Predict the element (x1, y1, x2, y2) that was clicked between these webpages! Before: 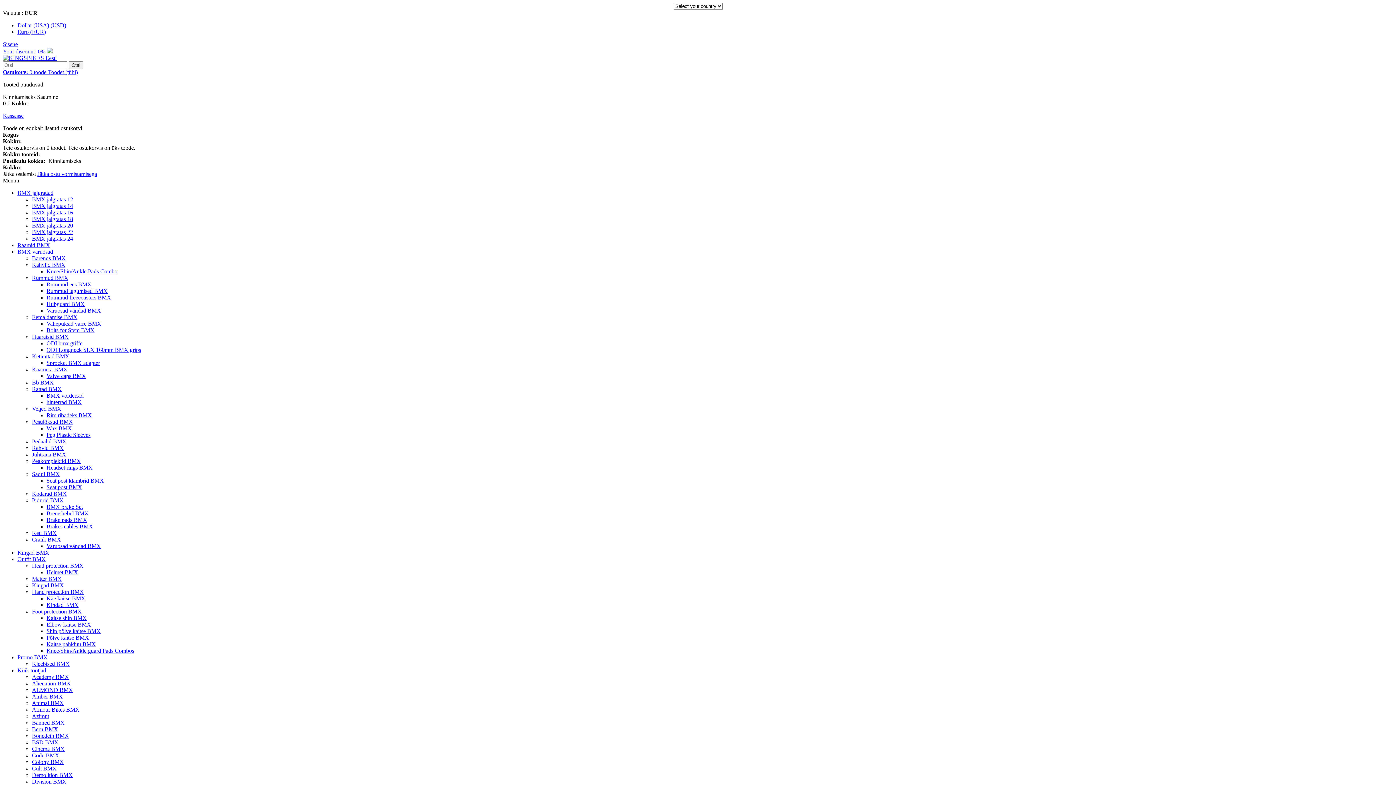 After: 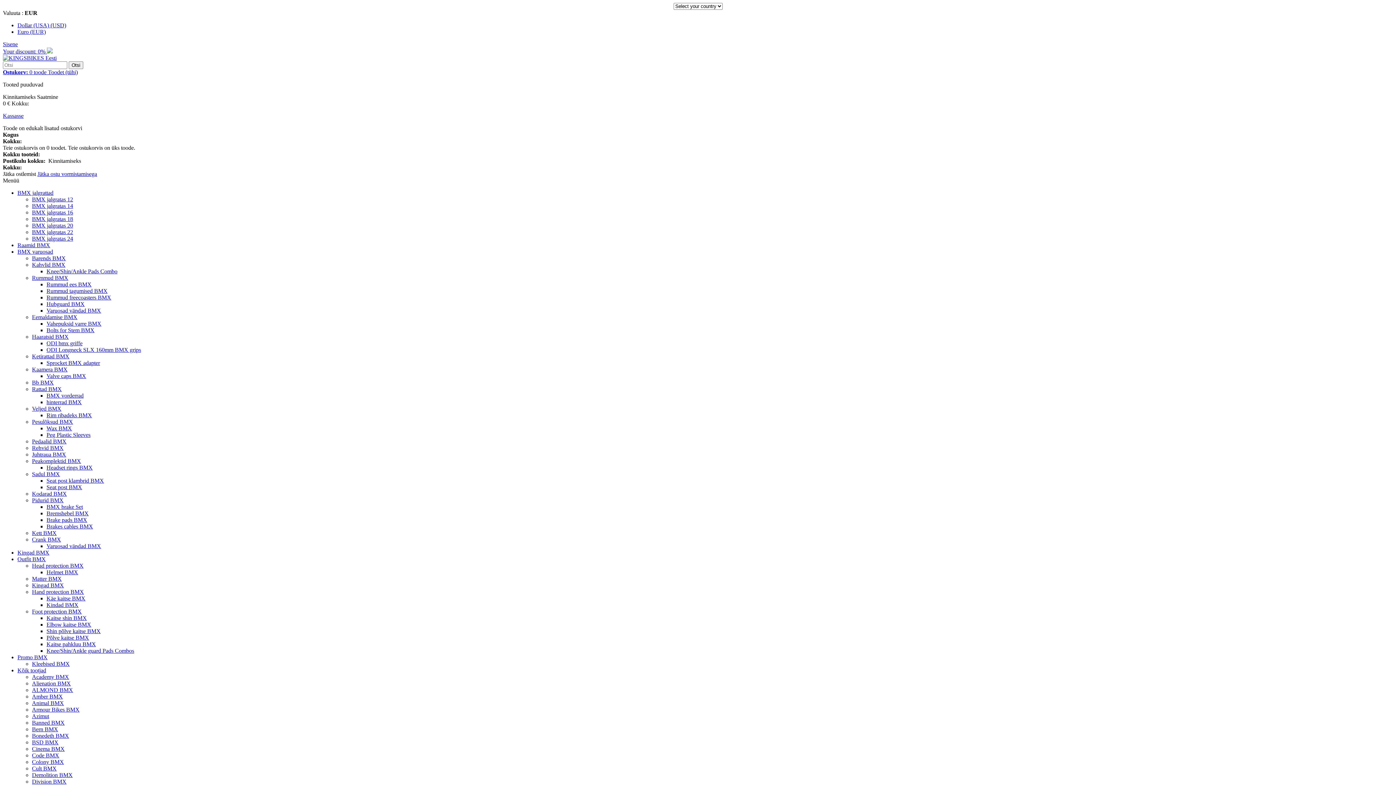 Action: label: Hubguard BMX bbox: (46, 301, 84, 307)